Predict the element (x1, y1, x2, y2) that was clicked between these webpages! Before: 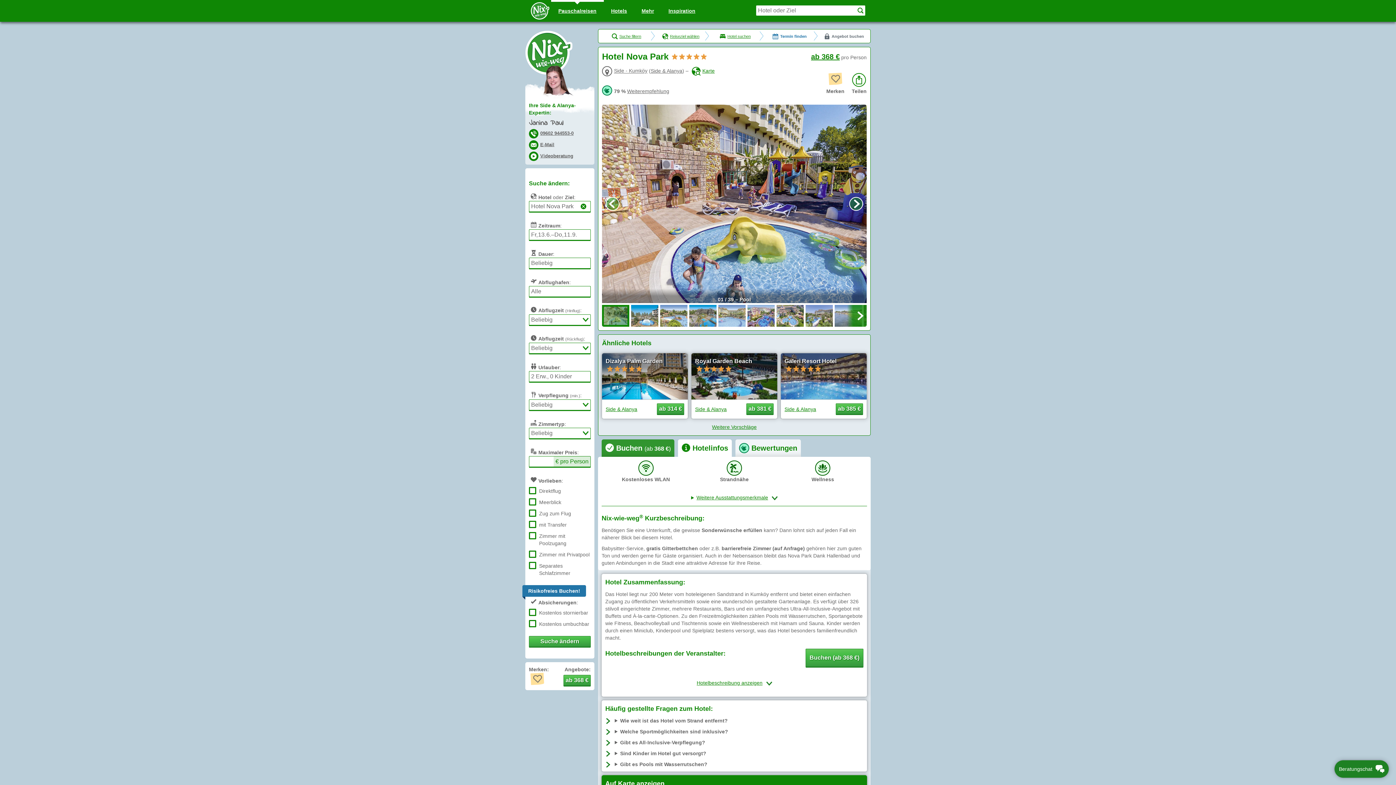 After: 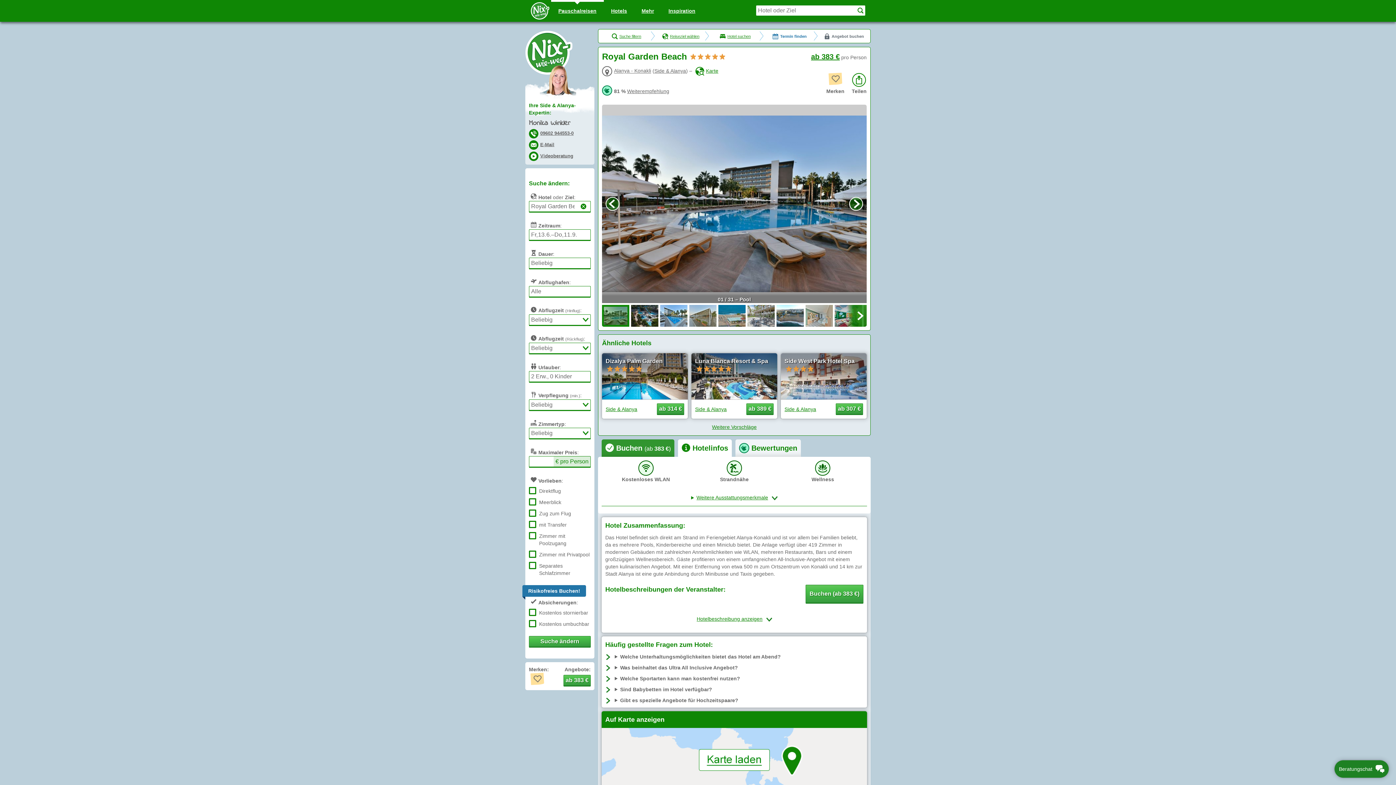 Action: bbox: (746, 403, 773, 415) label: ab 381 €